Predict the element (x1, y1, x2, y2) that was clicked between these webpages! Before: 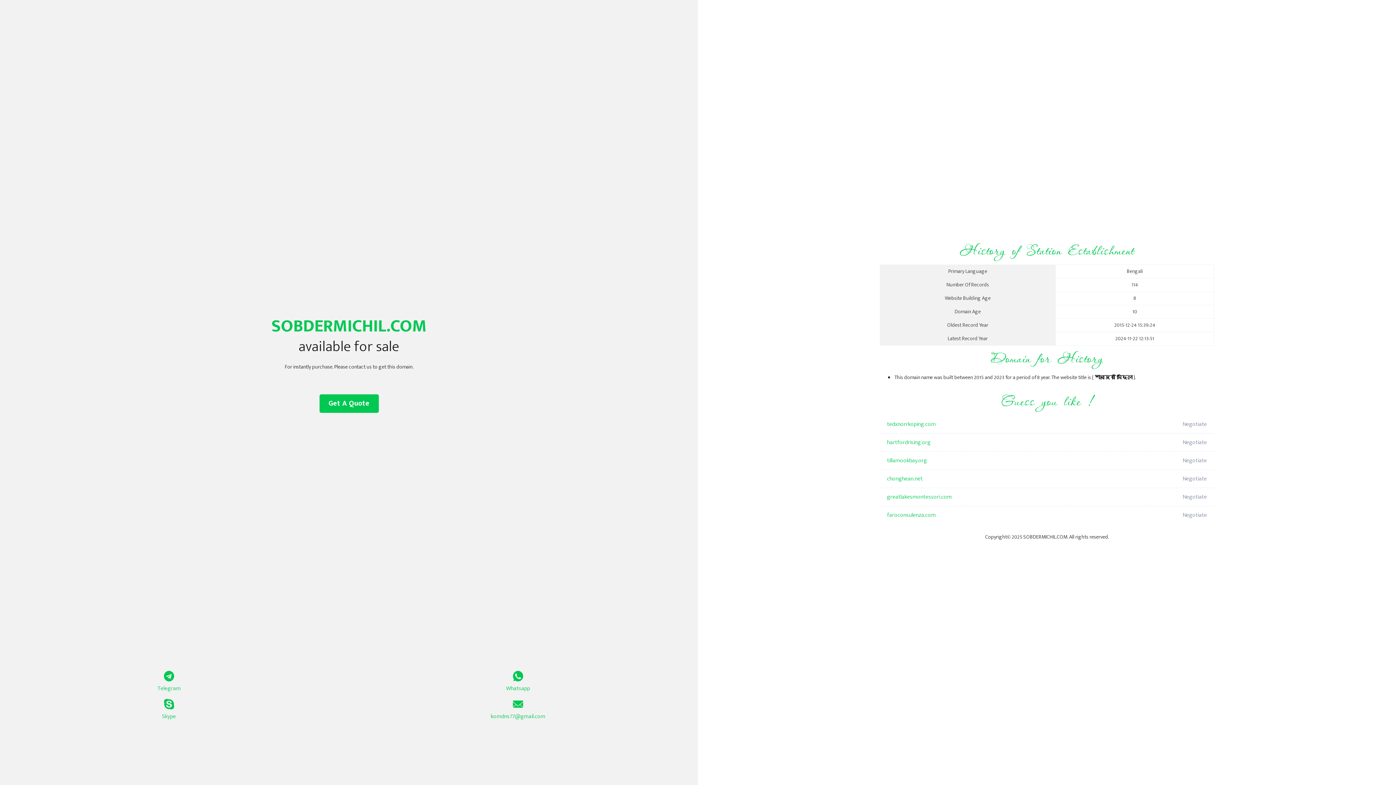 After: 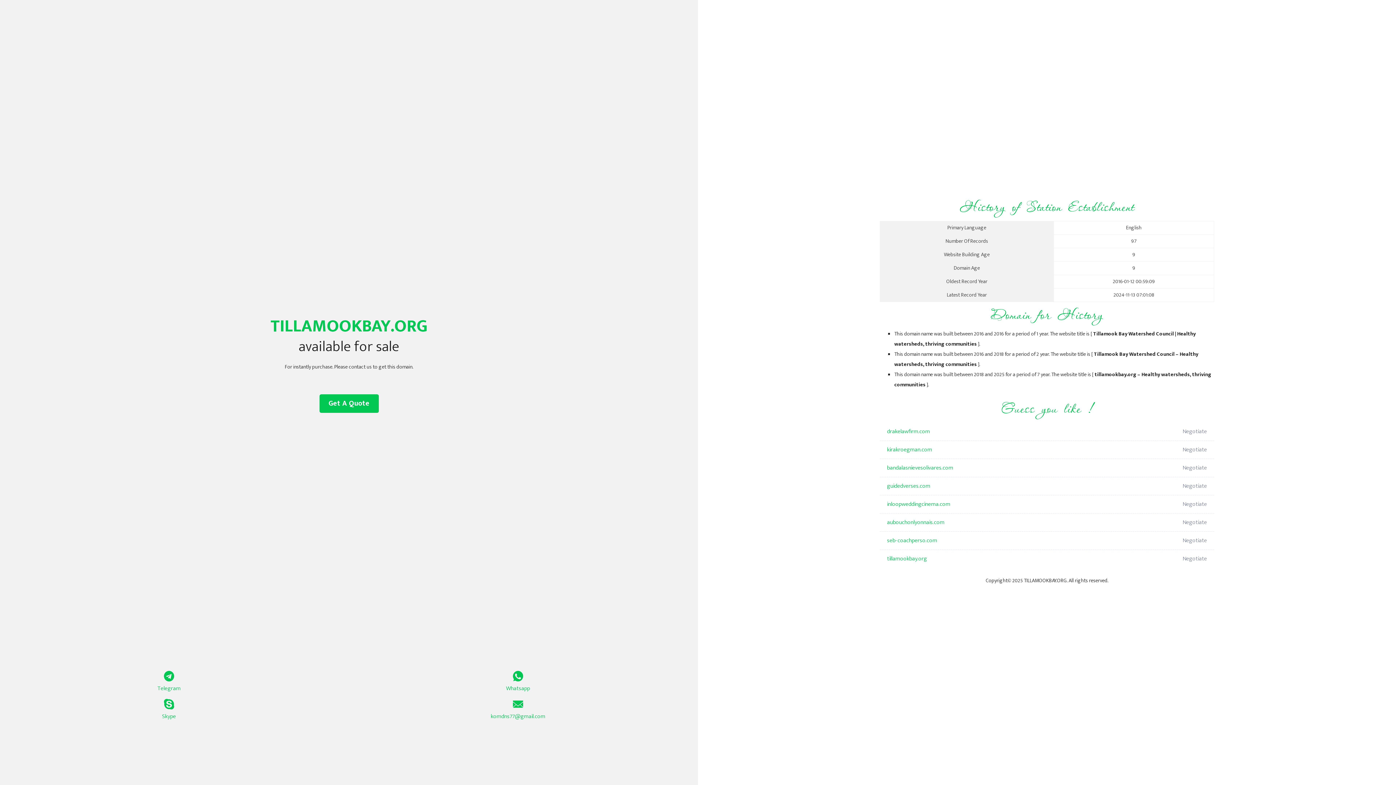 Action: label: tillamookbay.org bbox: (887, 452, 1098, 470)